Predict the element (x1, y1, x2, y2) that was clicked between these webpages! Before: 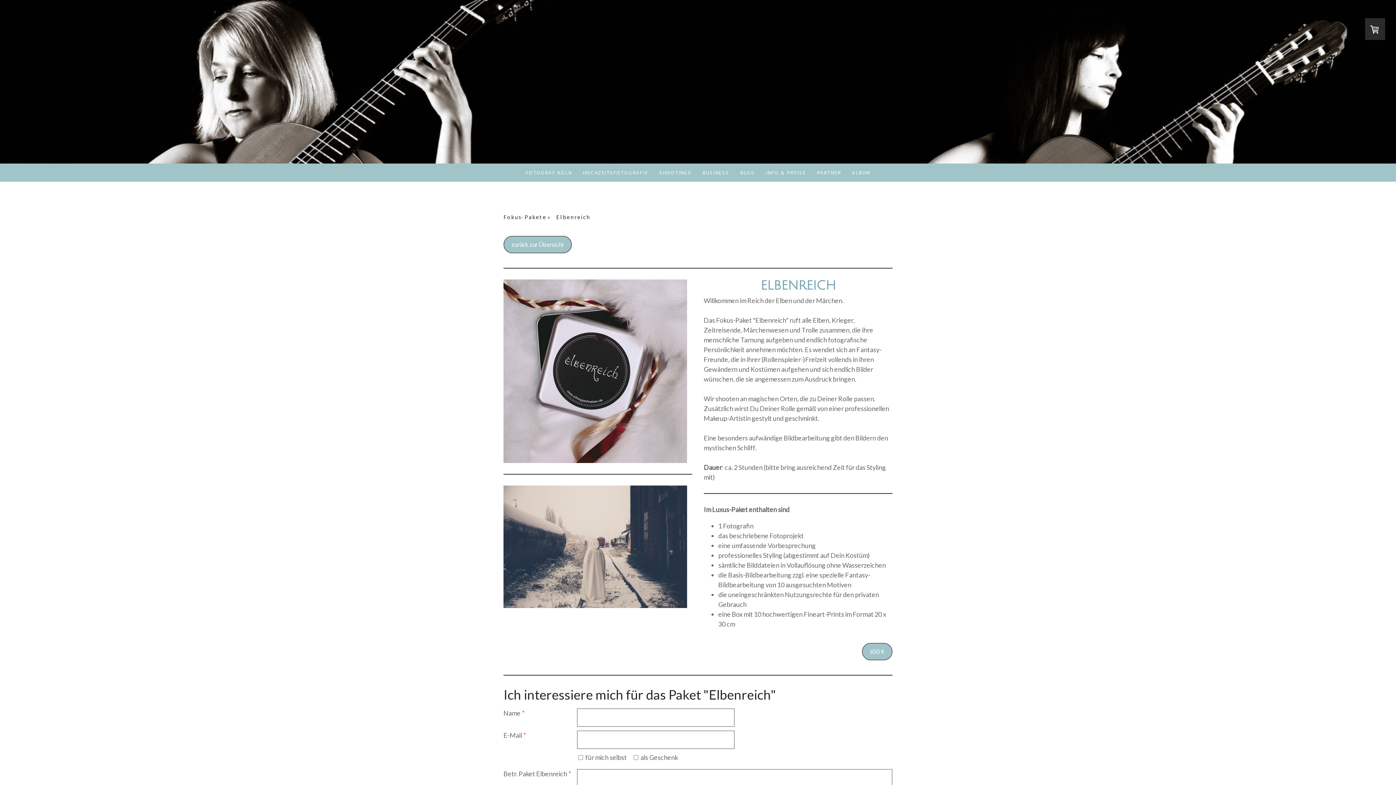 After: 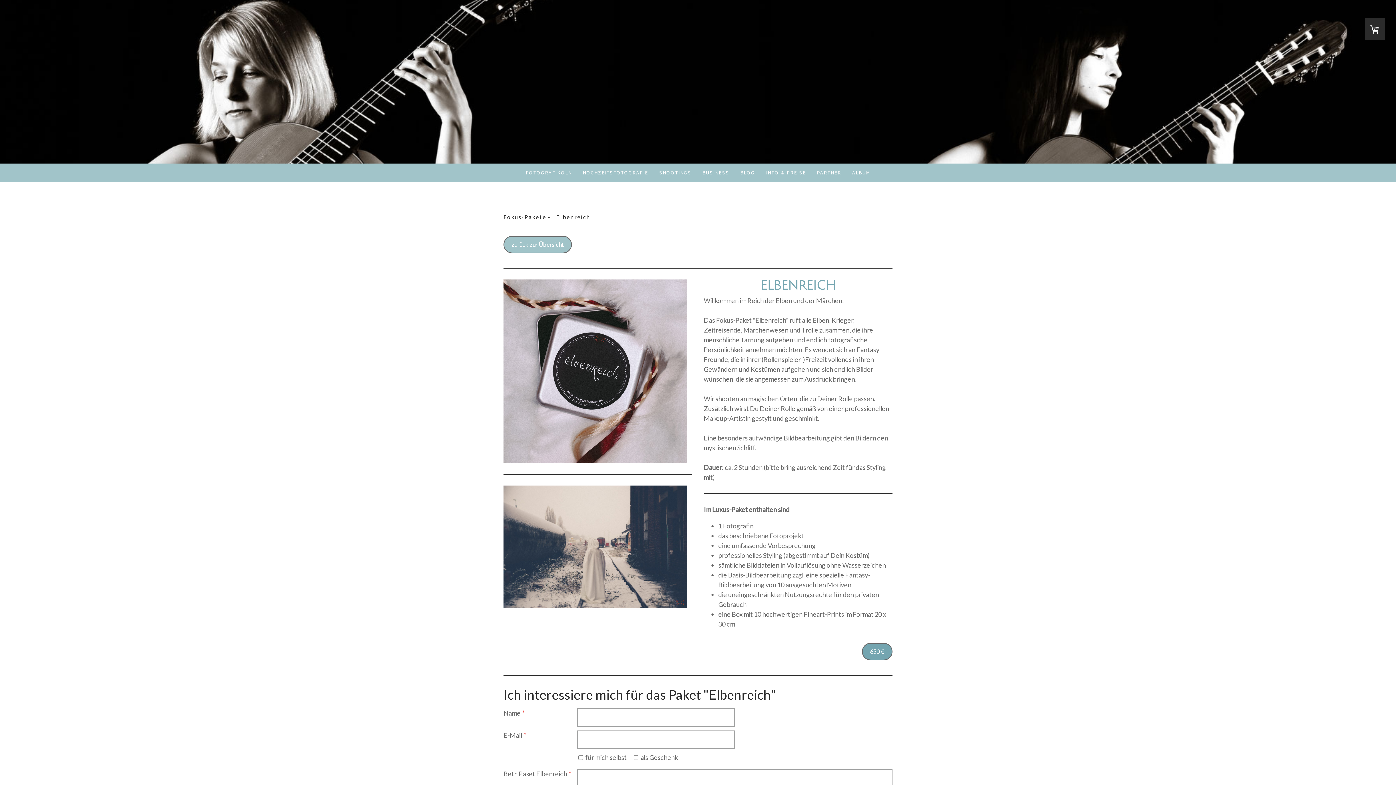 Action: label: 650 € bbox: (862, 643, 892, 660)